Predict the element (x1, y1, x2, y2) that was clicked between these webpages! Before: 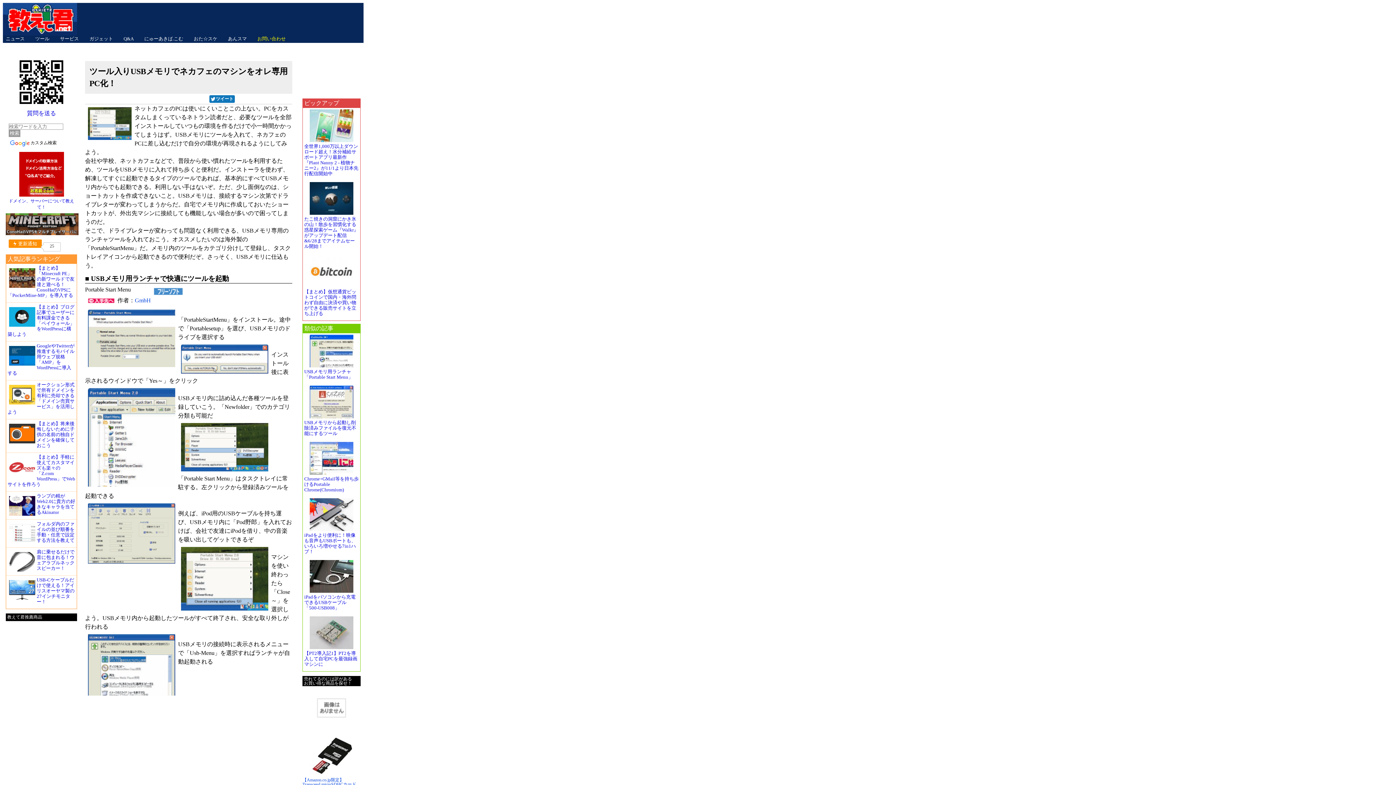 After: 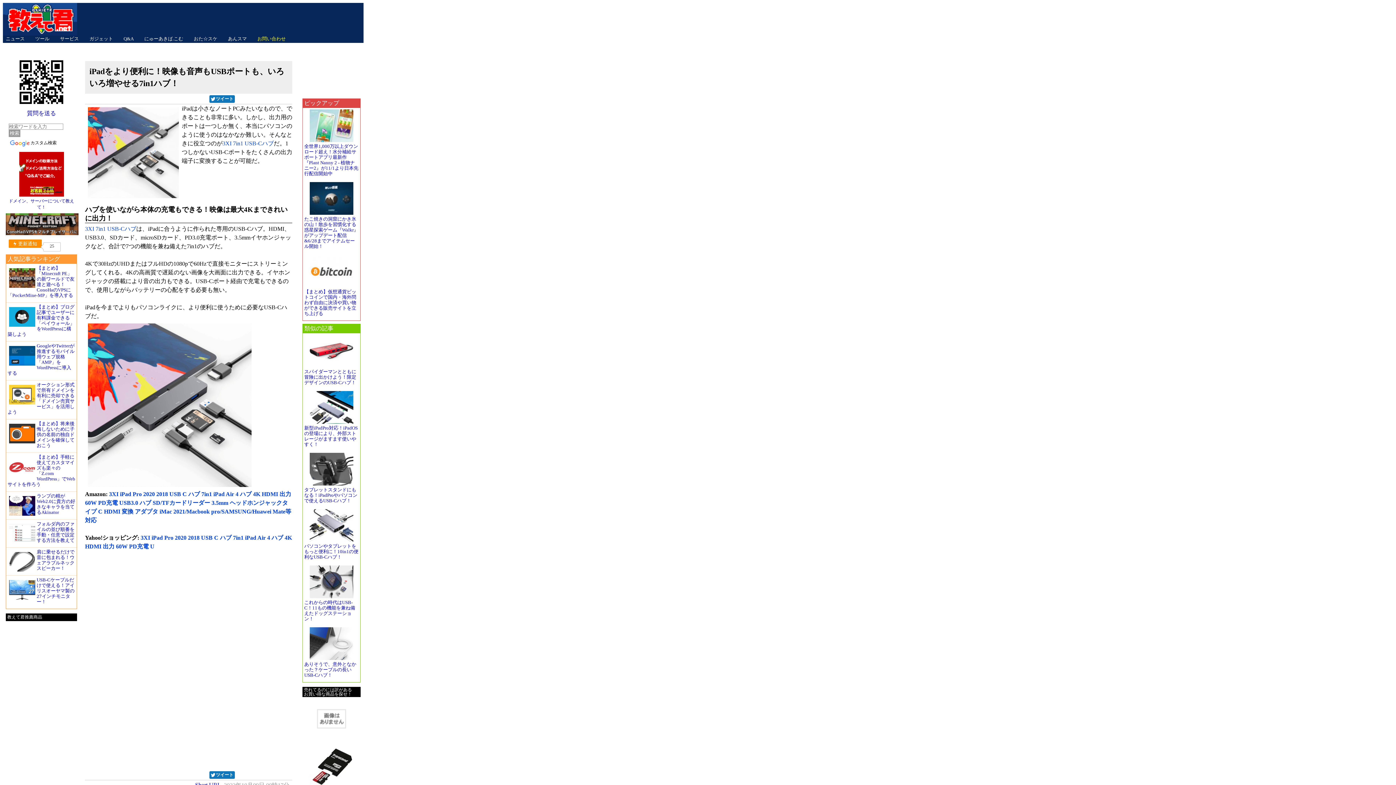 Action: label: iPadをより便利に！映像も音声もUSBポートも、いろいろ増やせる7in1ハブ！ bbox: (302, 497, 360, 556)